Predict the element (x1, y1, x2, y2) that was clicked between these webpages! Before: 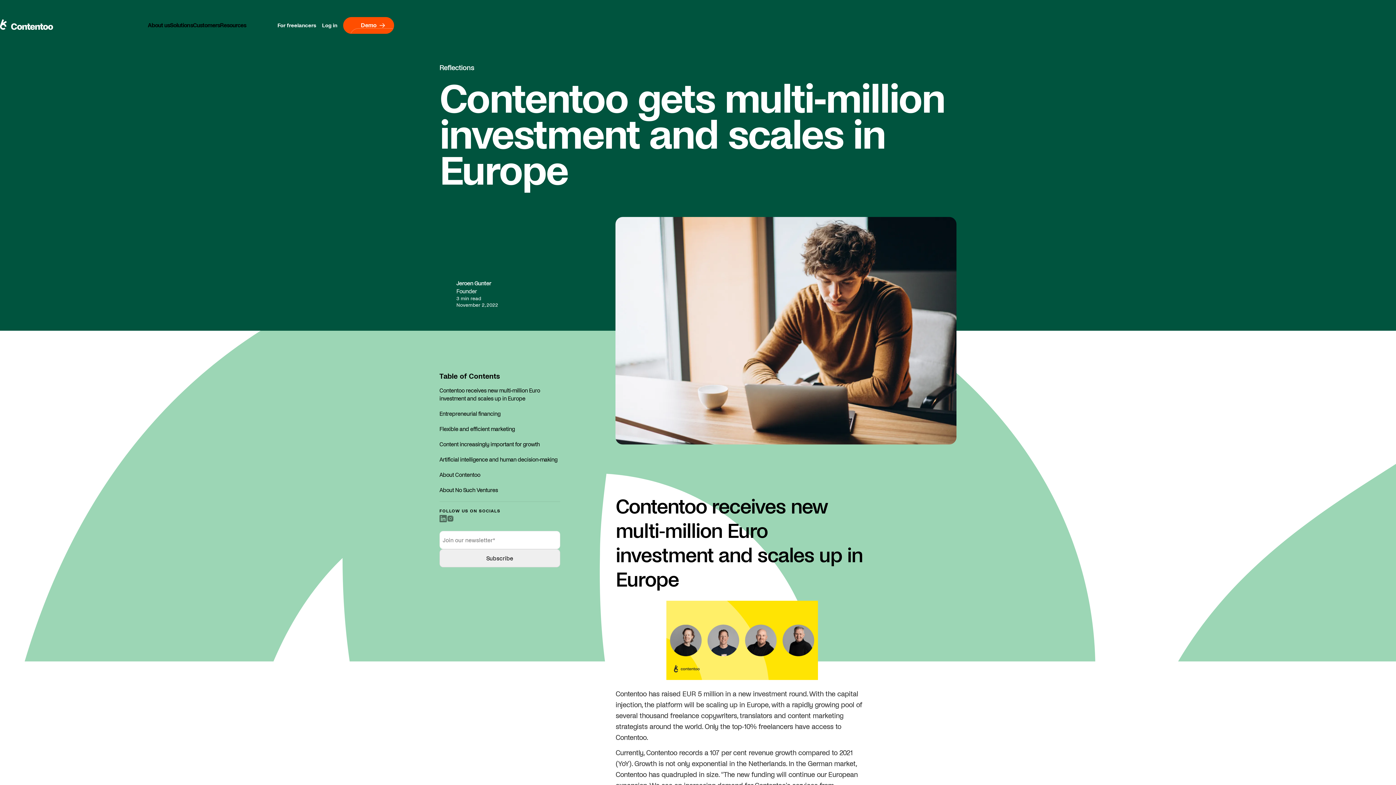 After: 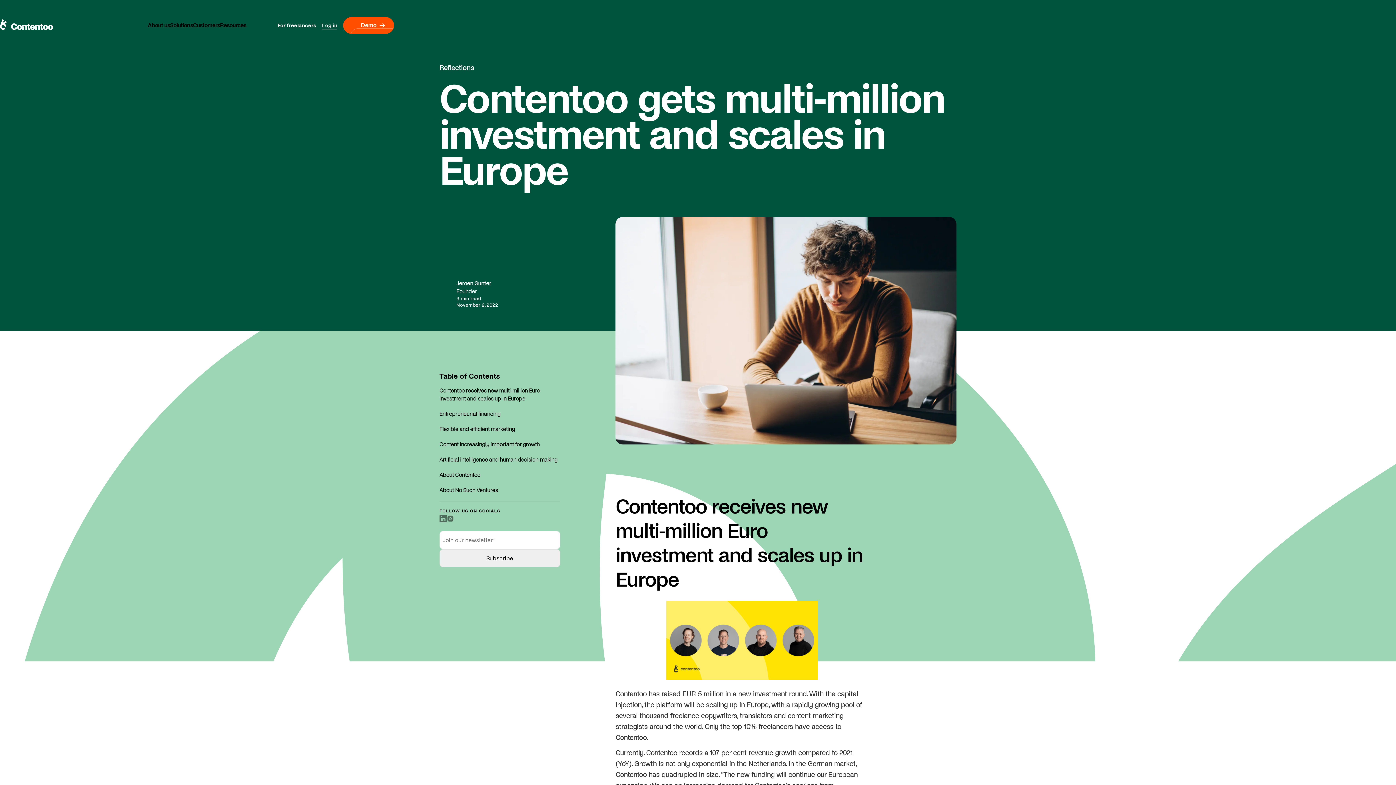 Action: label: Log in bbox: (322, 22, 337, 28)